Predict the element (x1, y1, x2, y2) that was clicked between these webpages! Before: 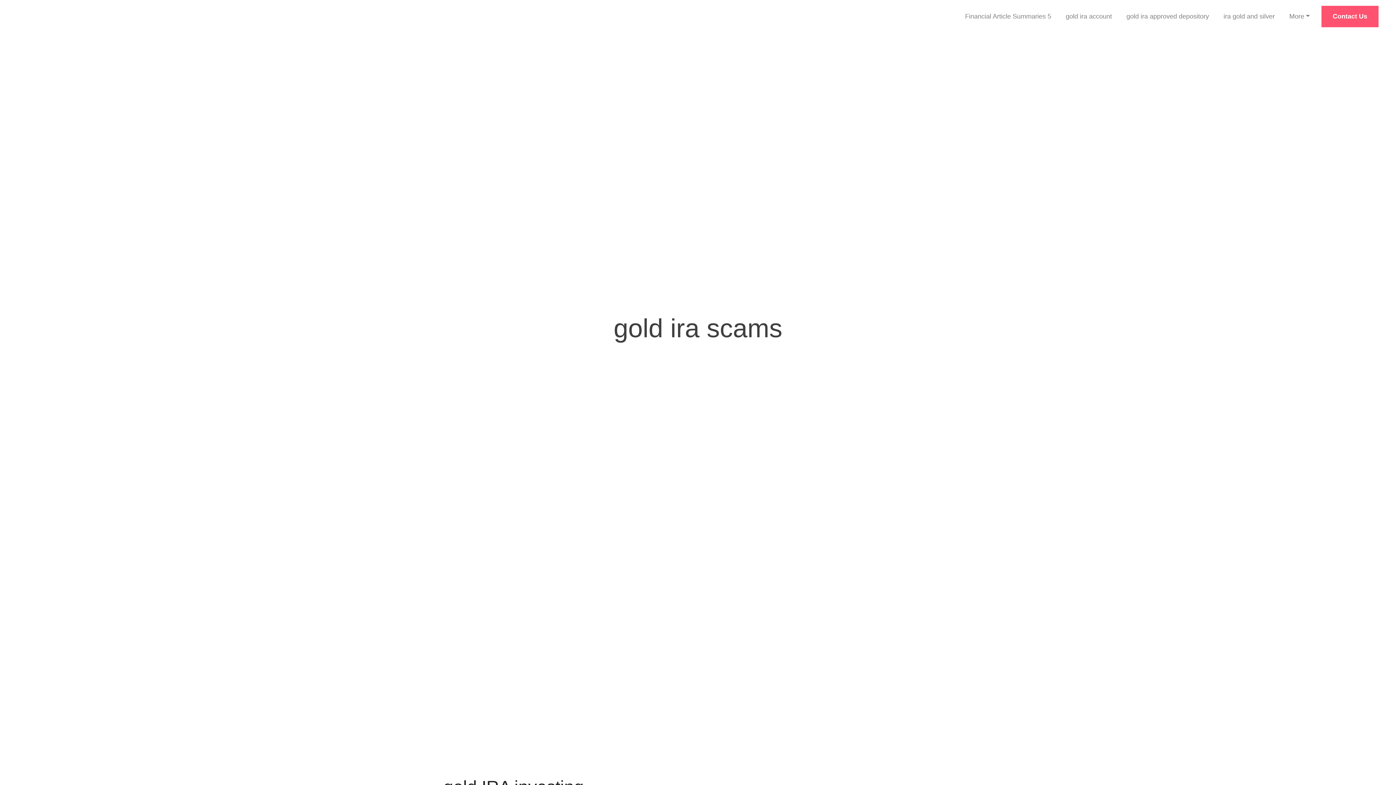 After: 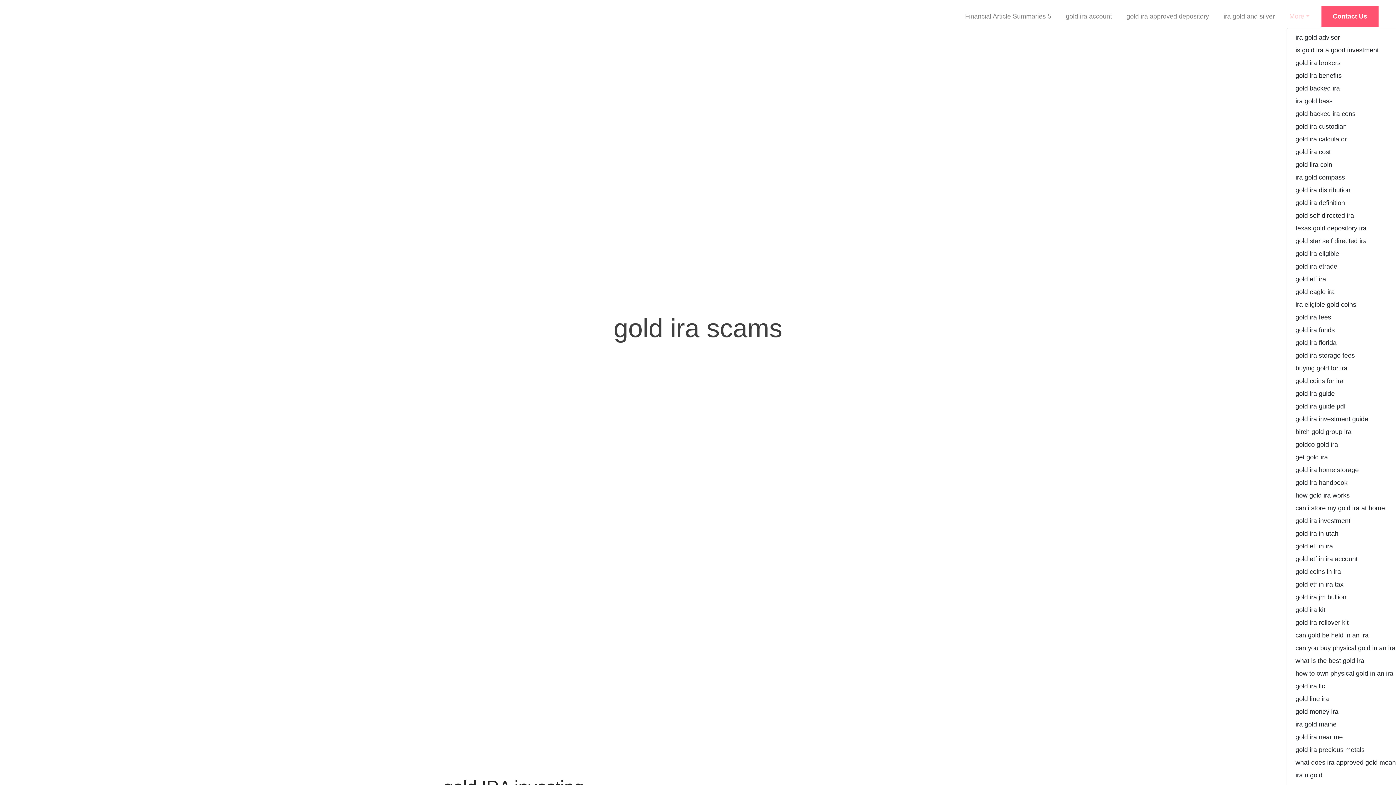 Action: bbox: (1286, 8, 1313, 24) label: More